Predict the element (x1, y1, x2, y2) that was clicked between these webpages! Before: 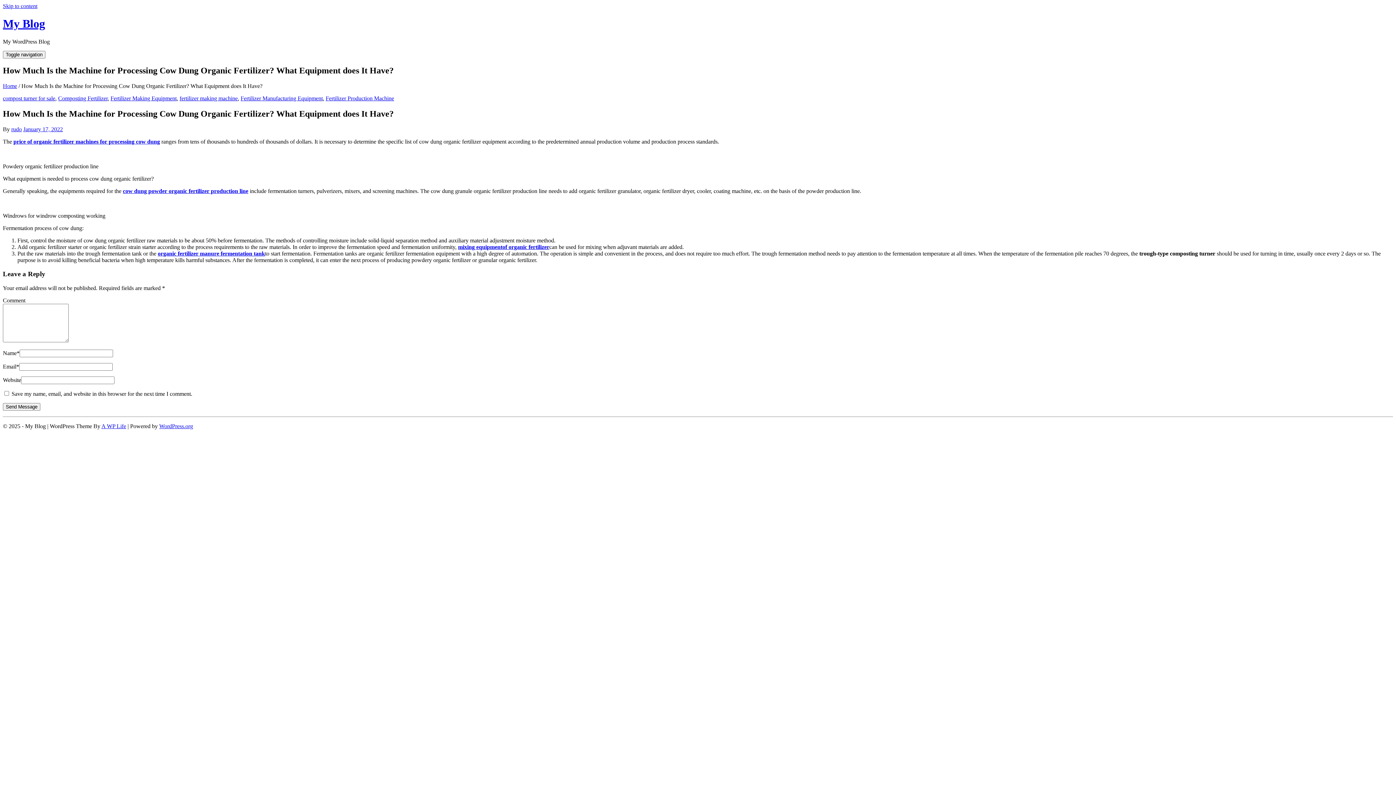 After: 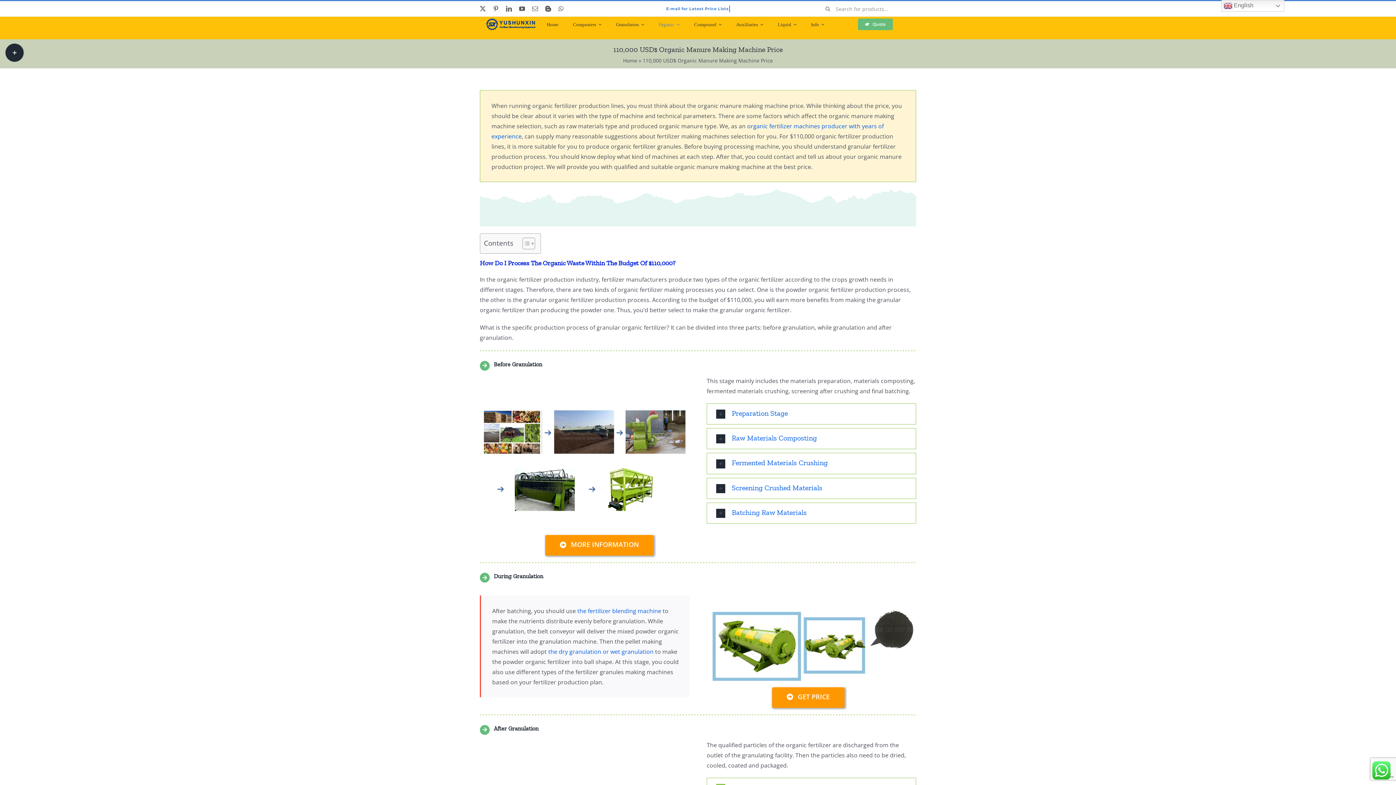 Action: bbox: (13, 138, 160, 144) label: price of organic fertilizer machines for processing cow dung